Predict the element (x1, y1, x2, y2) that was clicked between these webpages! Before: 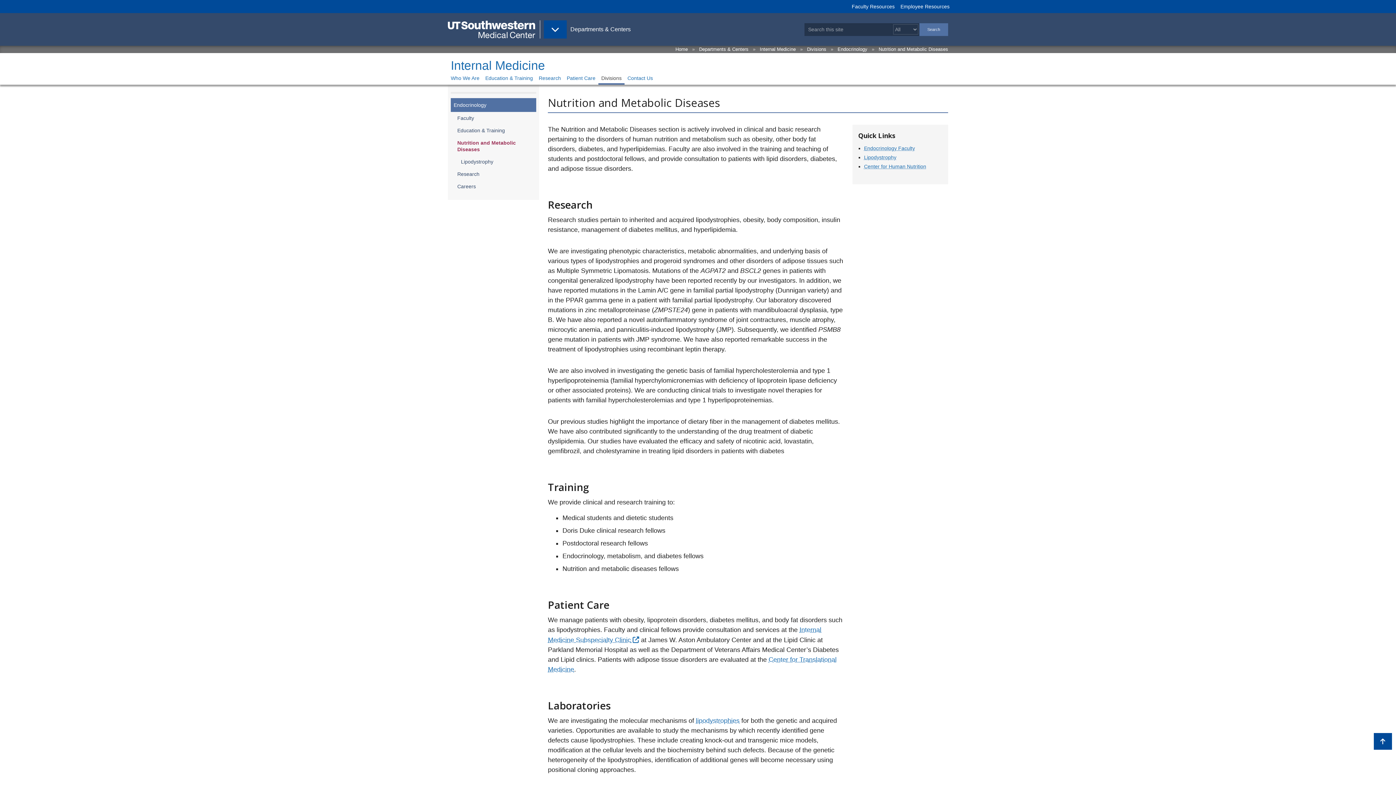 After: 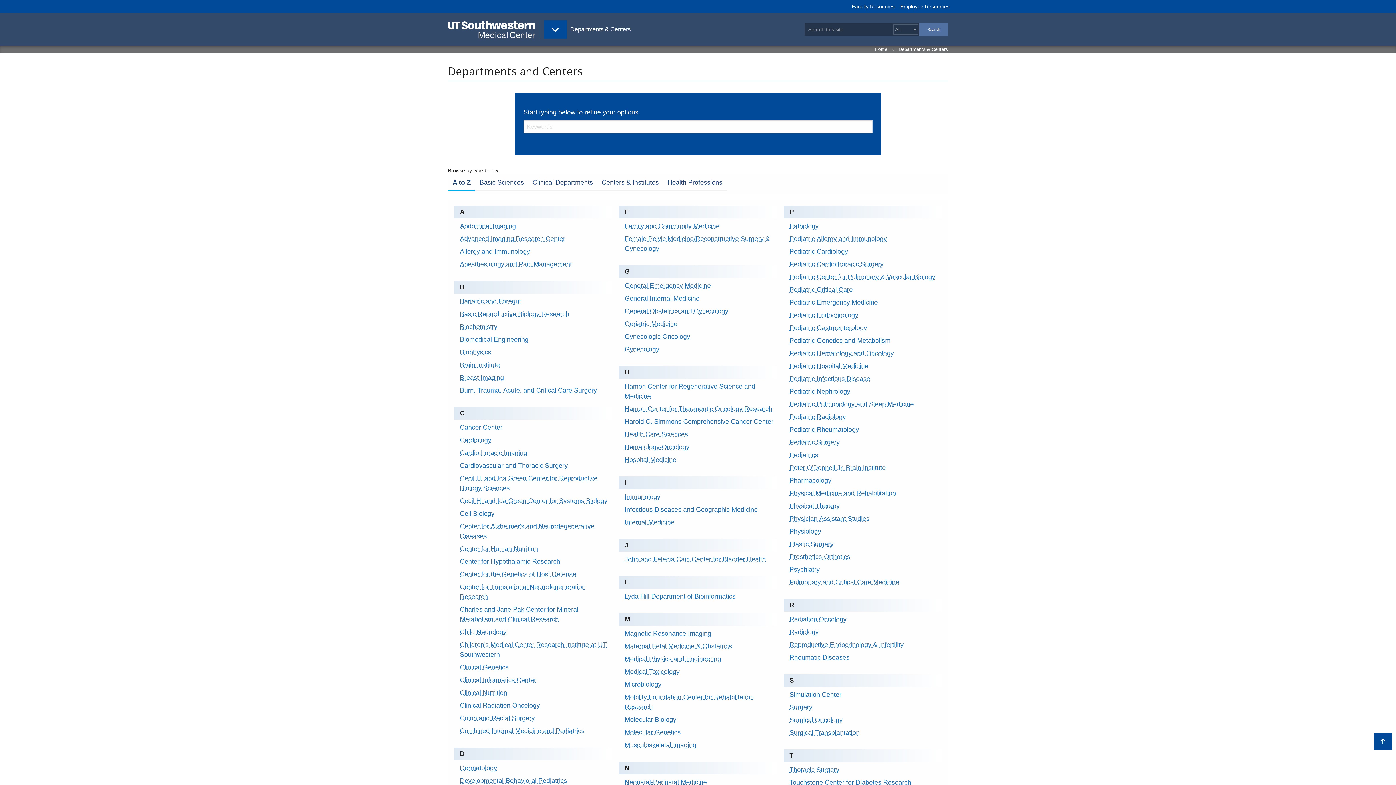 Action: label: Departments & Centers bbox: (699, 46, 748, 52)